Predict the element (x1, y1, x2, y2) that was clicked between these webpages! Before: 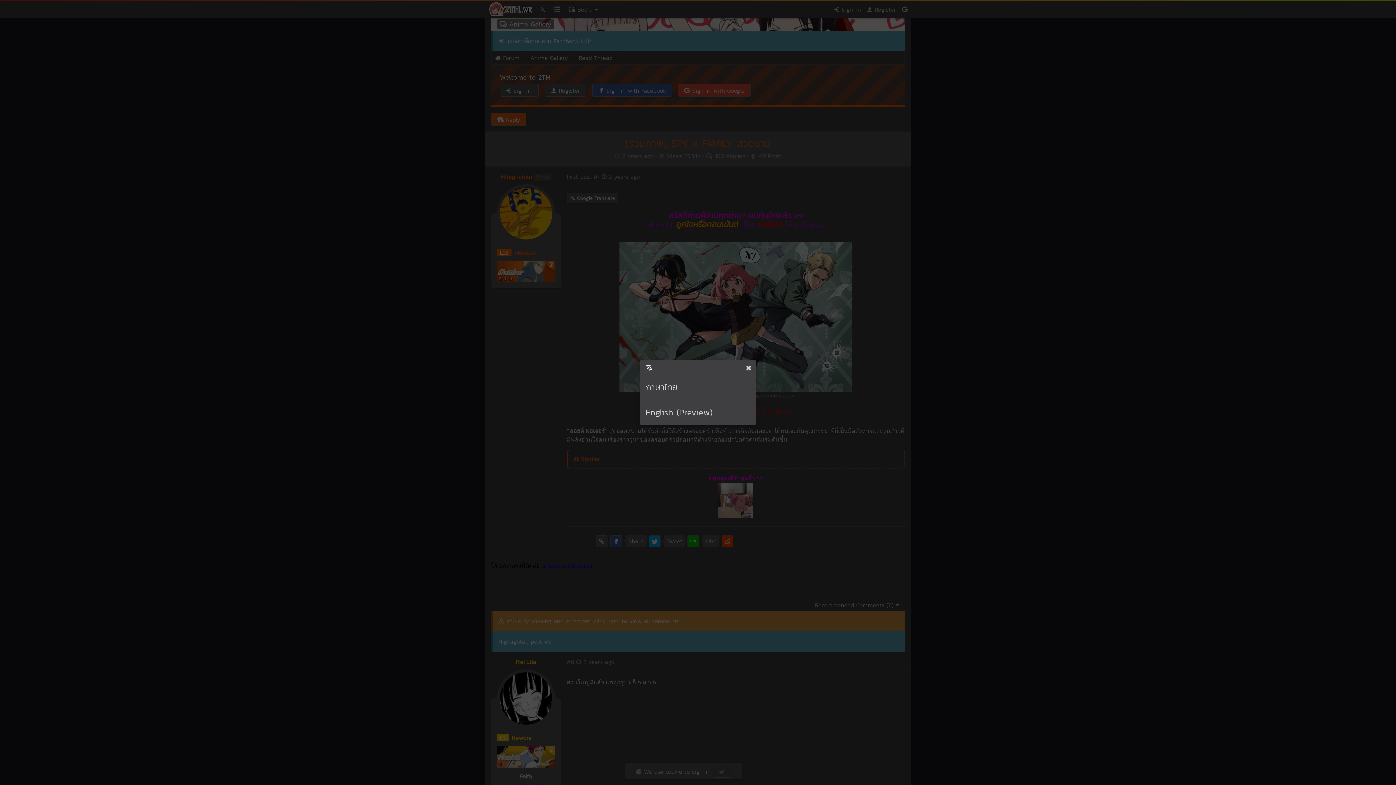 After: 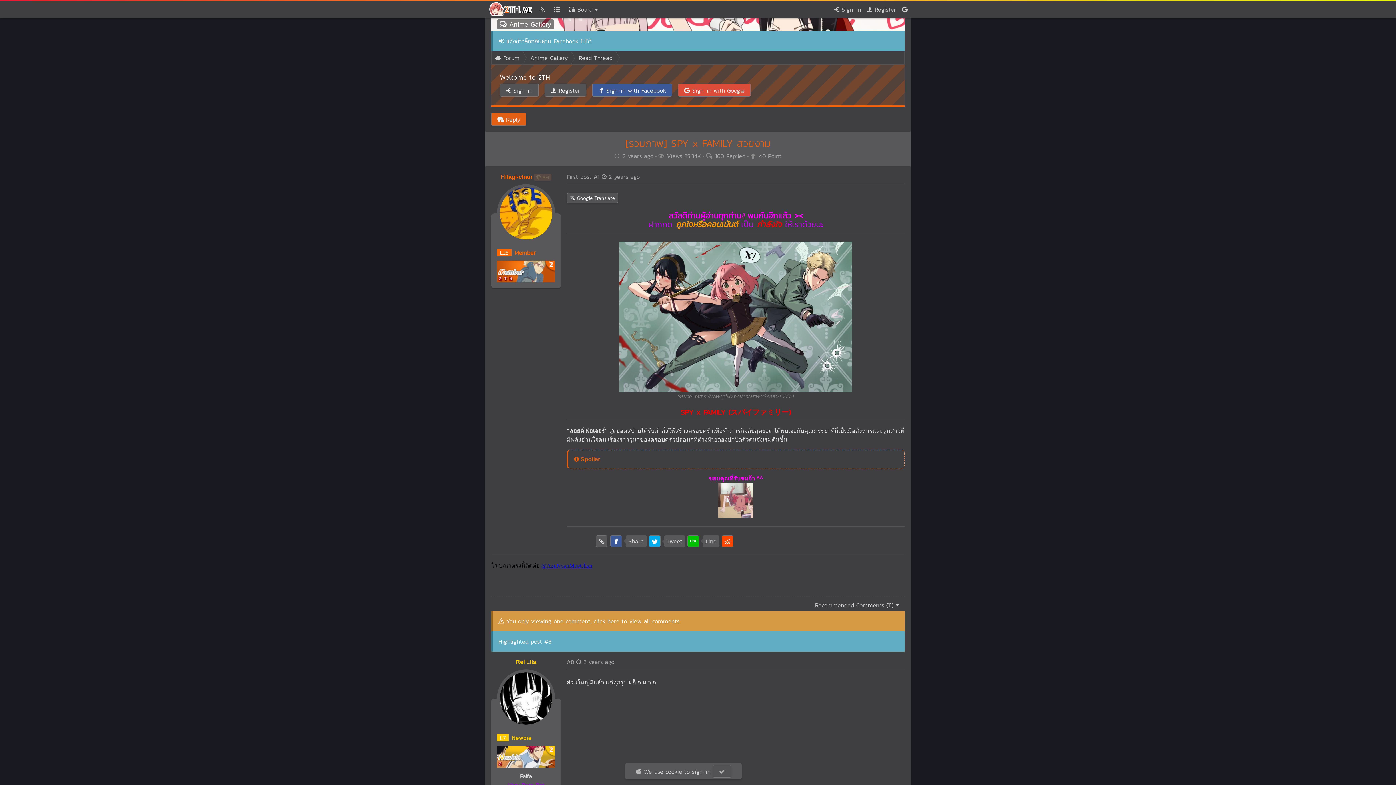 Action: label: English (Preview) bbox: (640, 400, 756, 425)